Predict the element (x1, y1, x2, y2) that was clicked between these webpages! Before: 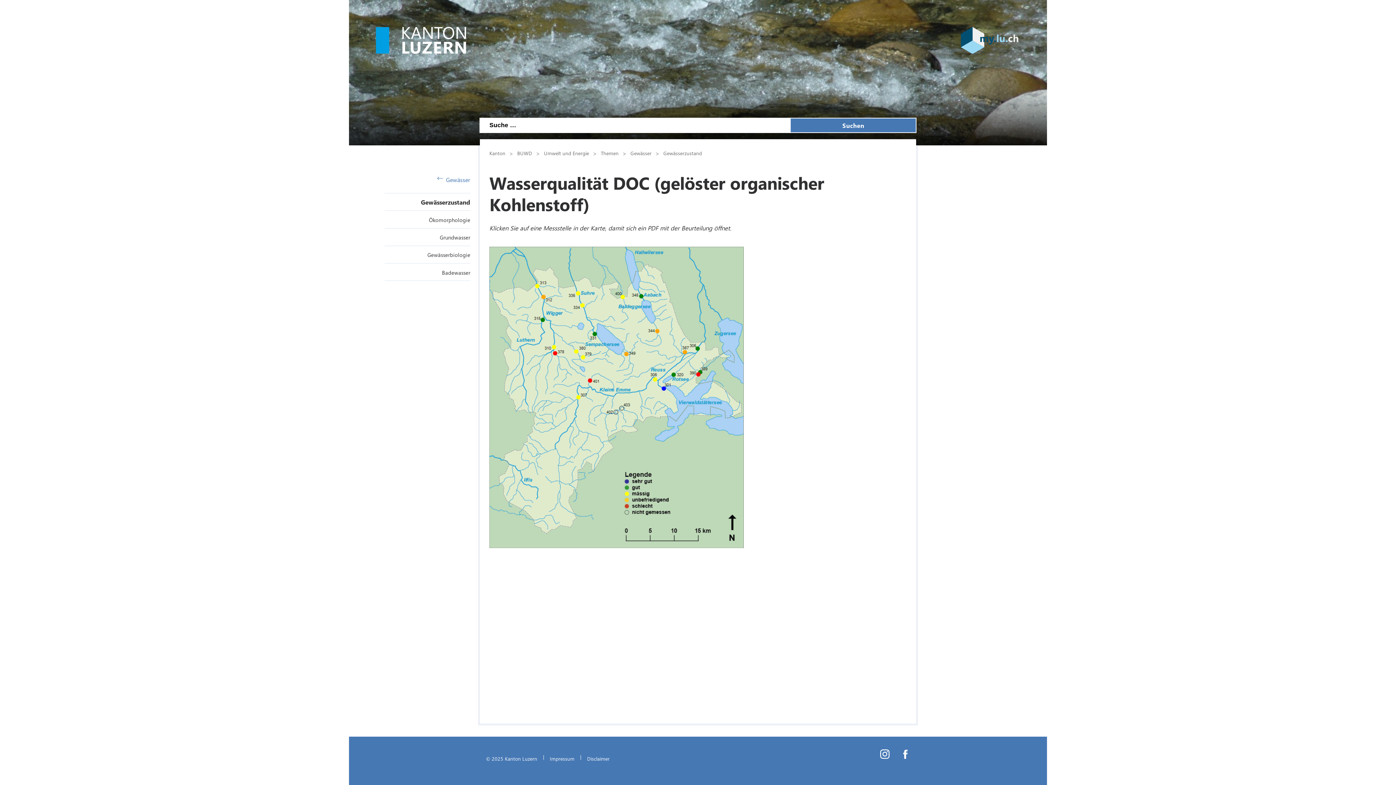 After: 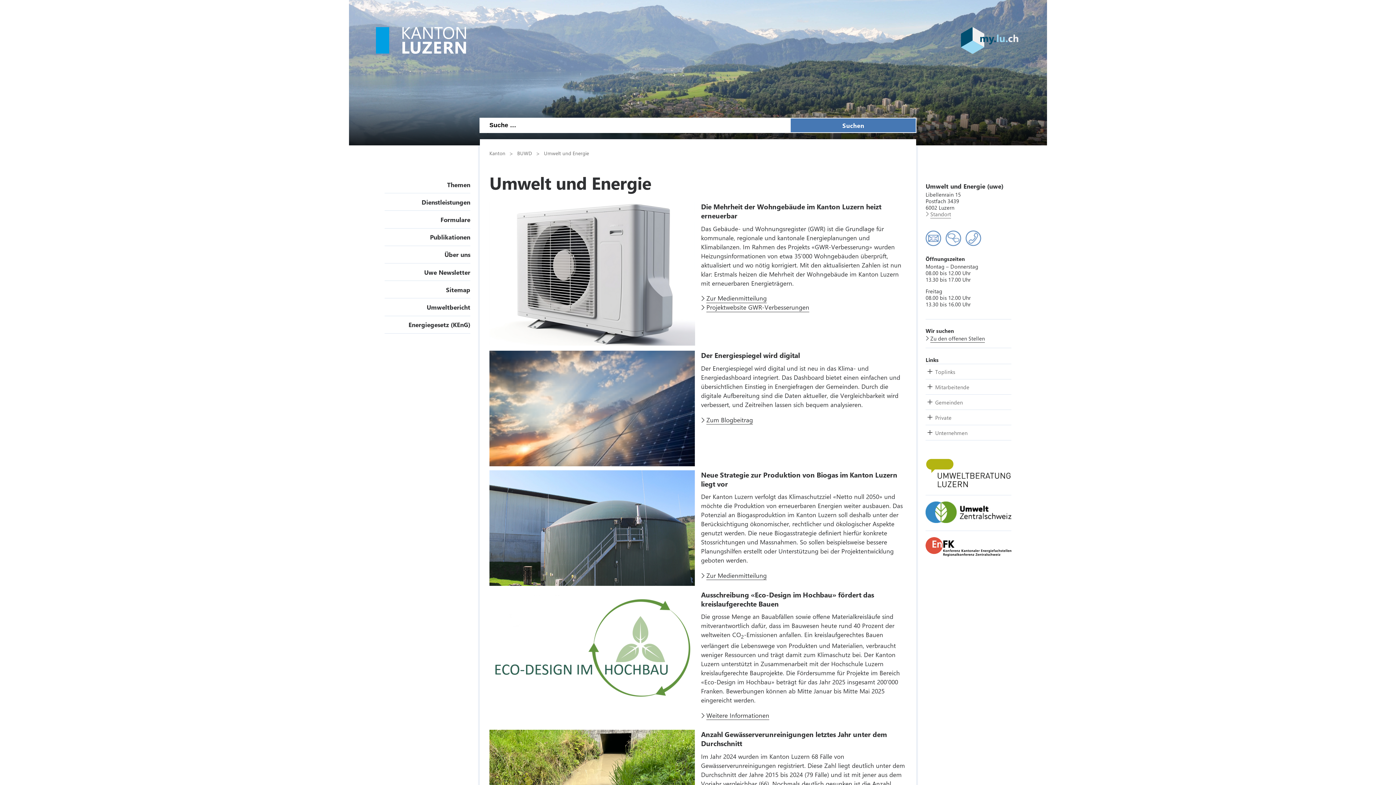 Action: bbox: (376, 26, 466, 55)